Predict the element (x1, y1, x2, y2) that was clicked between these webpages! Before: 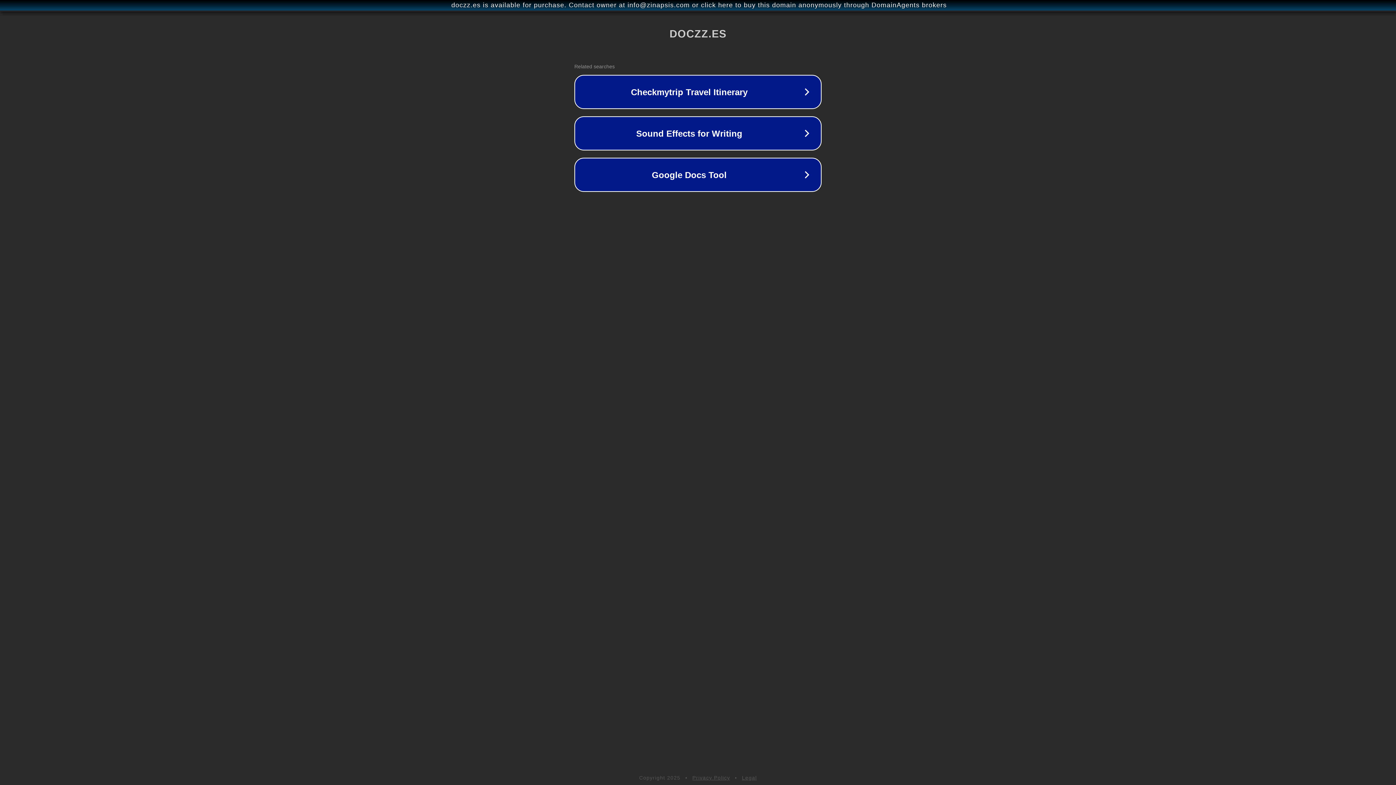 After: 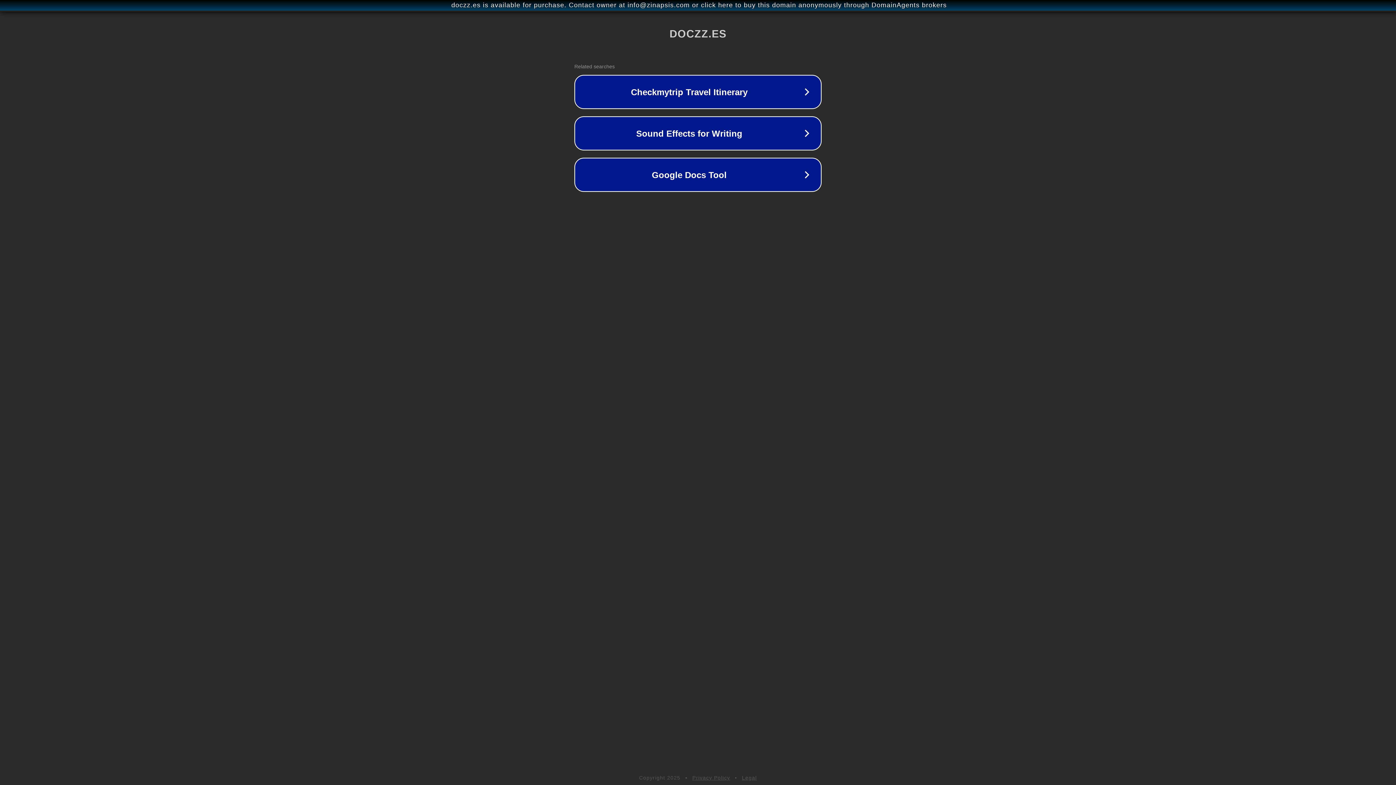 Action: label: Privacy Policy bbox: (692, 775, 730, 781)